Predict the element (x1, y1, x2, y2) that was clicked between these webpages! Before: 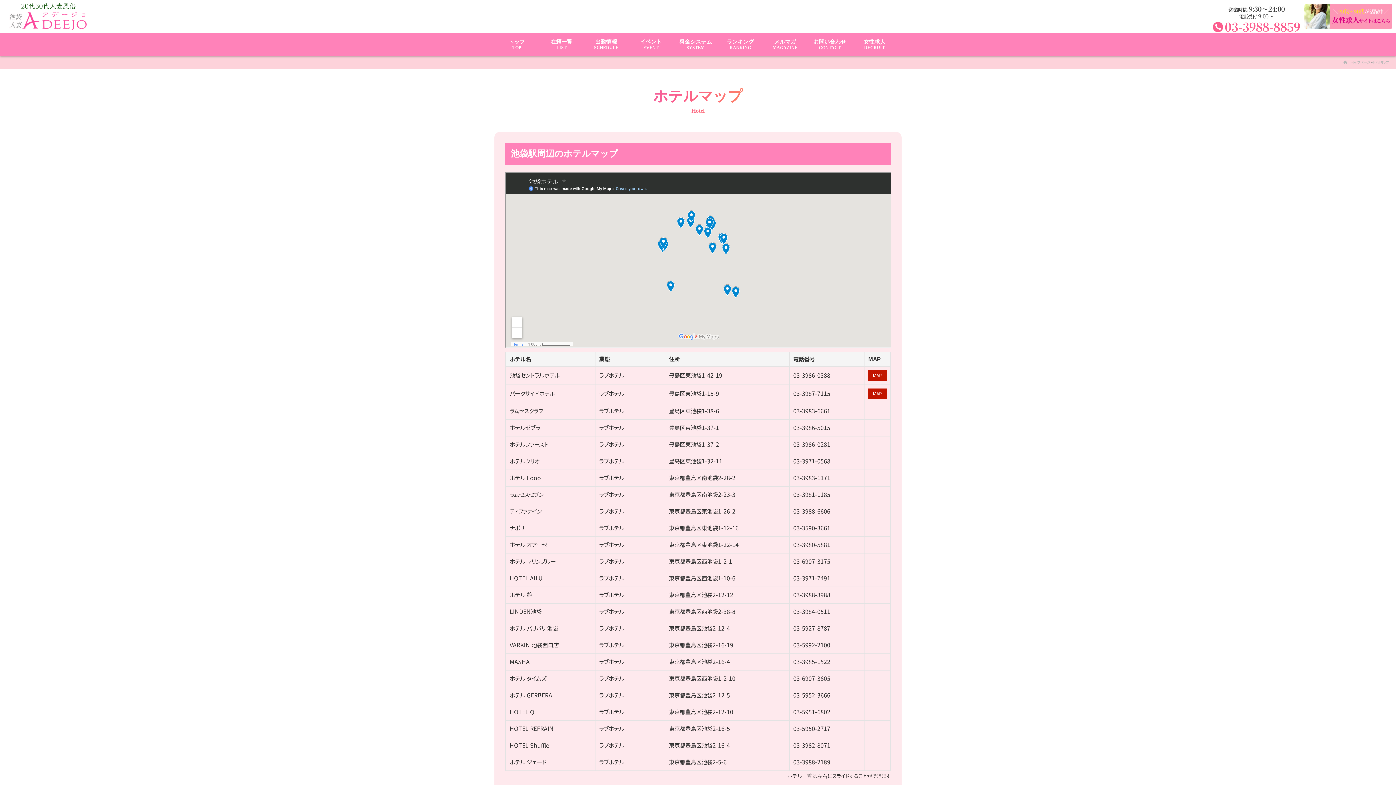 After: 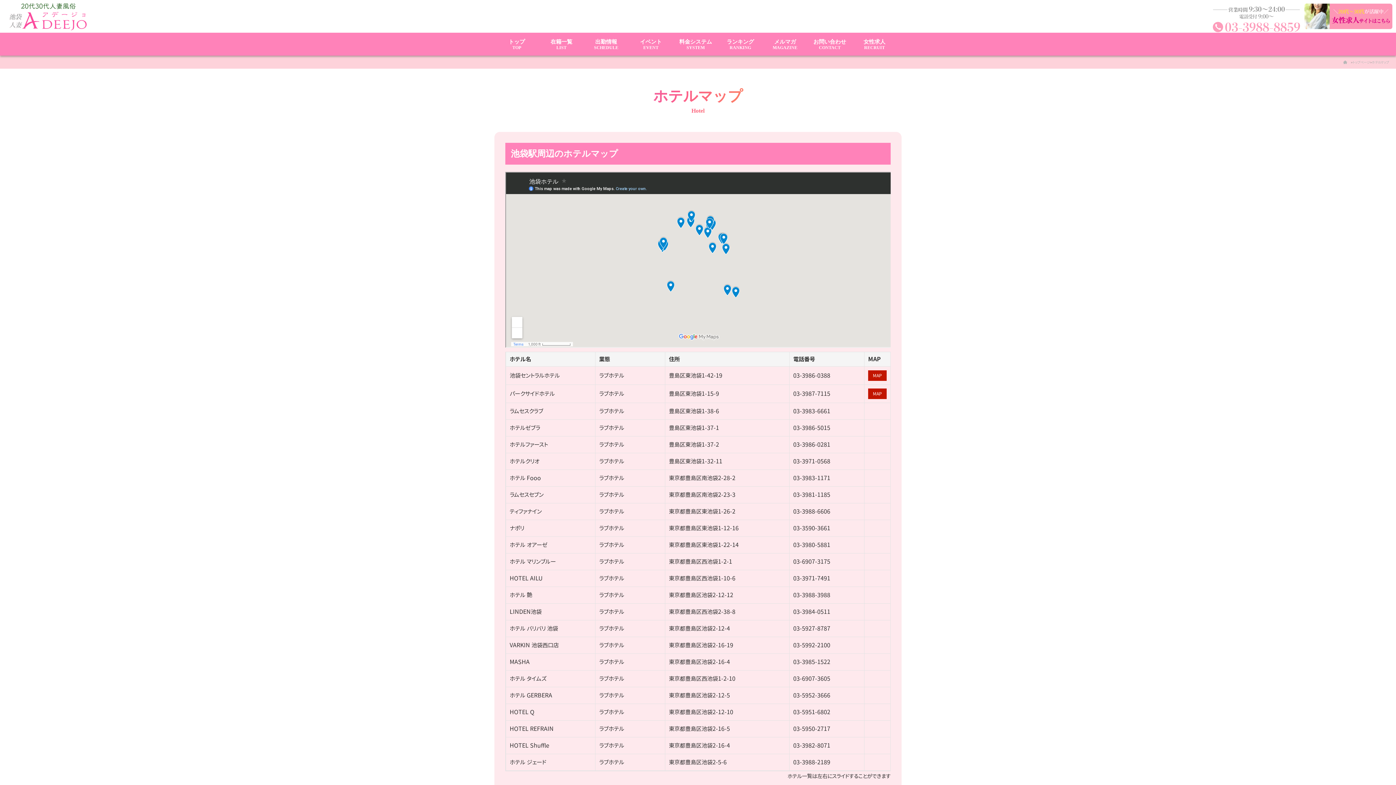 Action: bbox: (1212, 3, 1300, 33)